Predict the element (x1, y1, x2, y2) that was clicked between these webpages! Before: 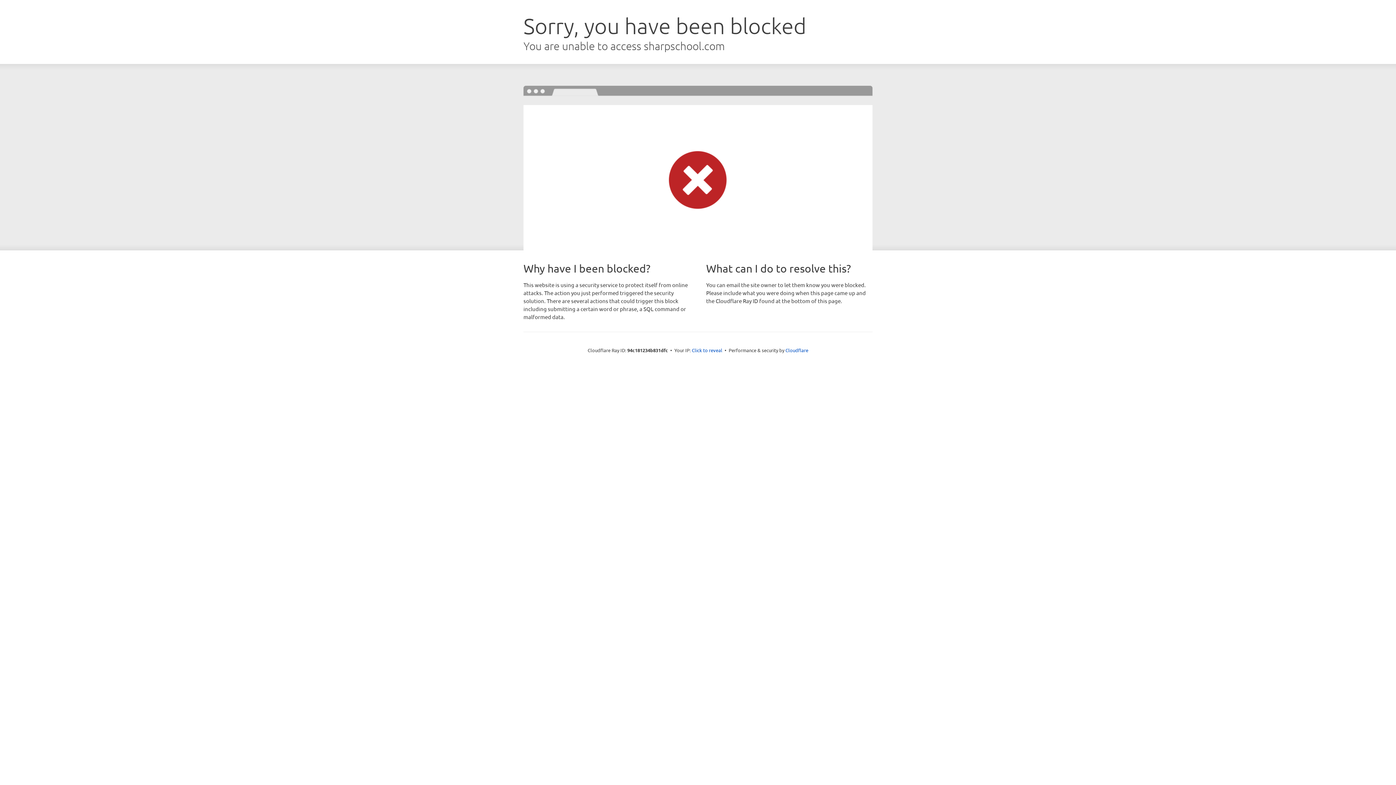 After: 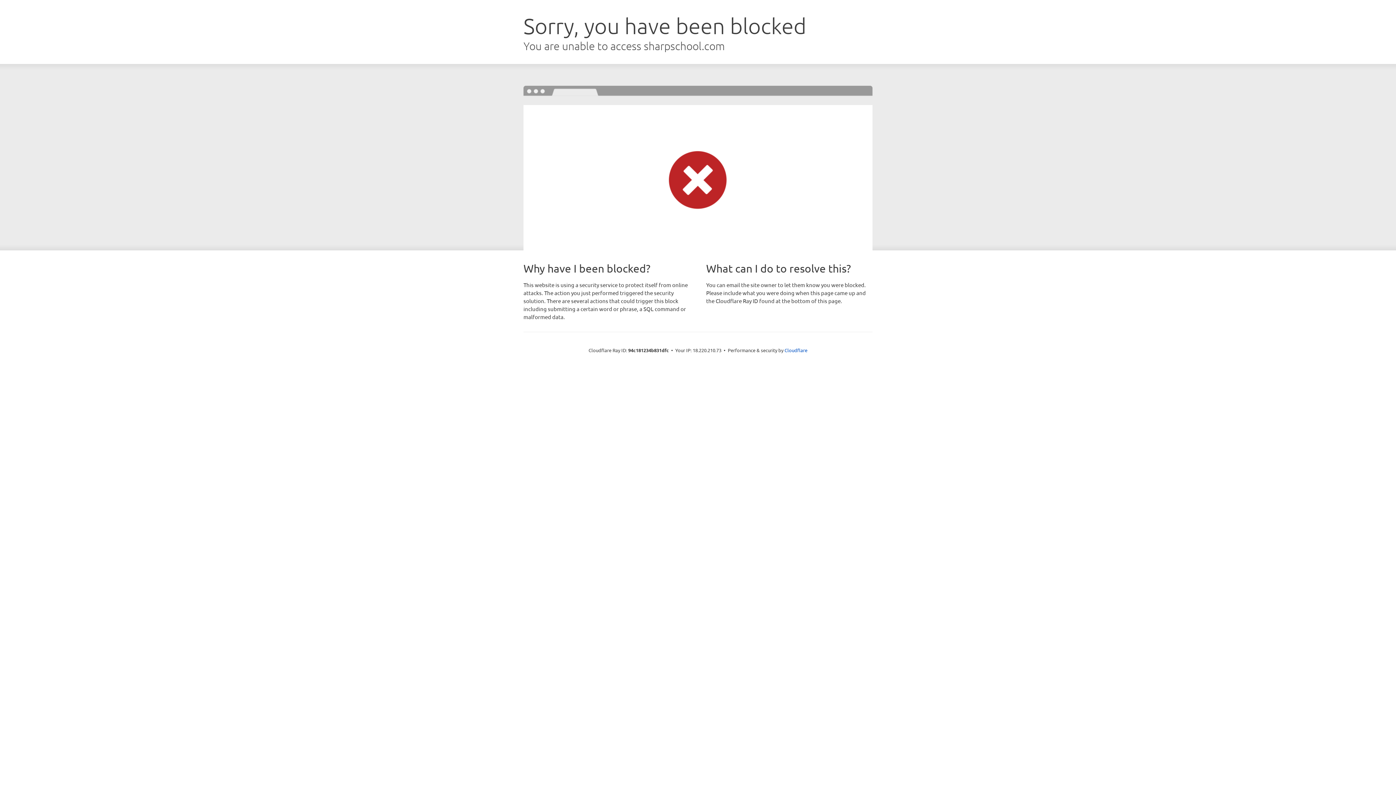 Action: bbox: (692, 346, 722, 353) label: Click to reveal